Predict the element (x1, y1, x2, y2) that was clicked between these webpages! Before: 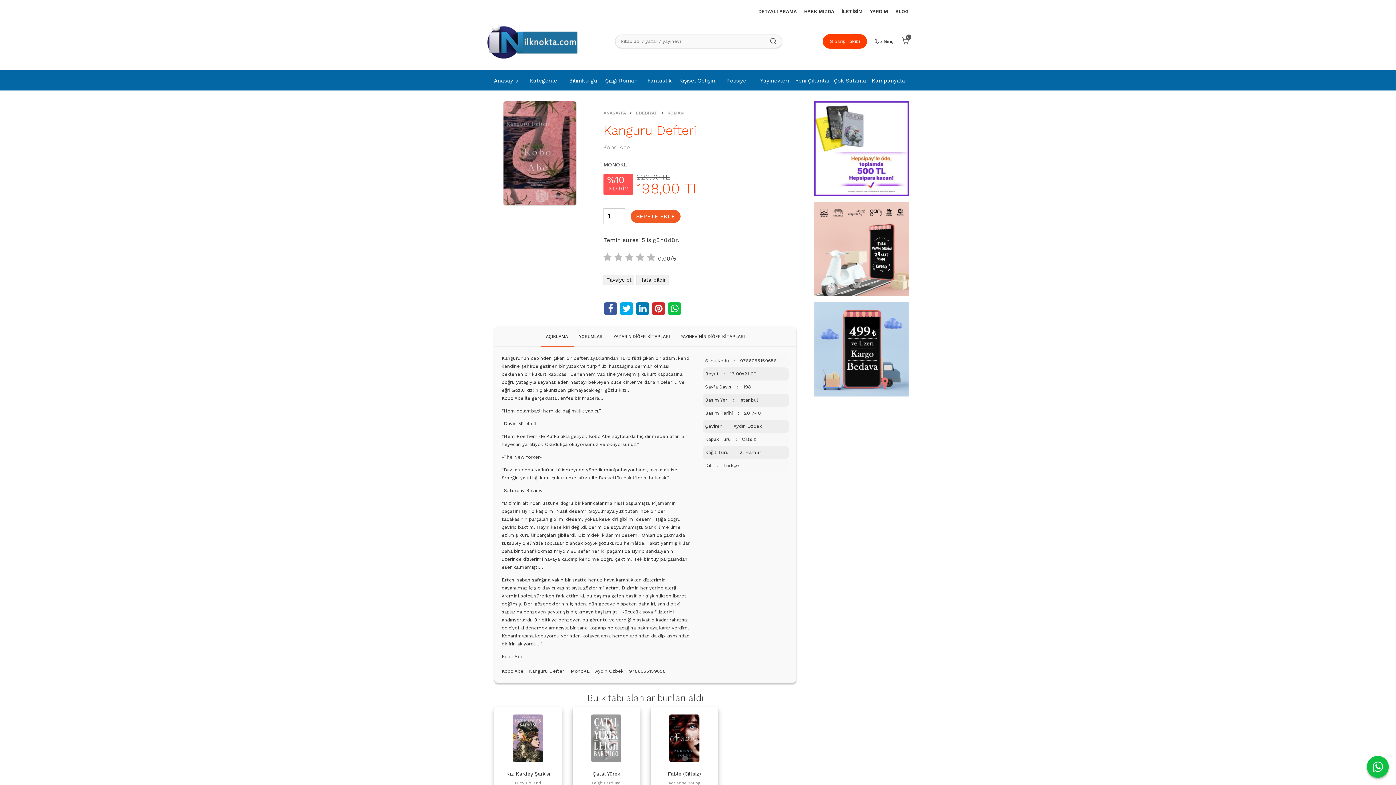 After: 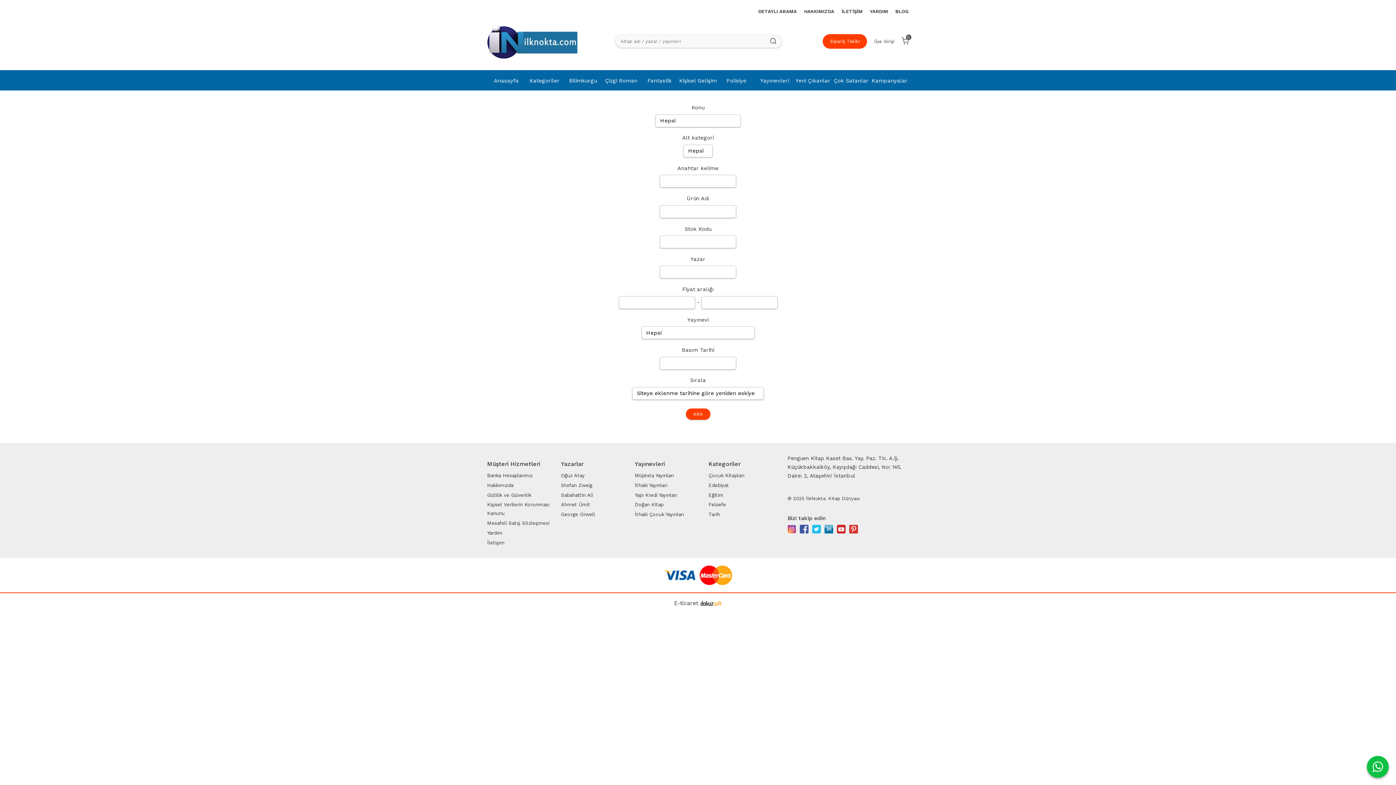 Action: bbox: (758, 8, 797, 14) label: DETAYLI ARAMA